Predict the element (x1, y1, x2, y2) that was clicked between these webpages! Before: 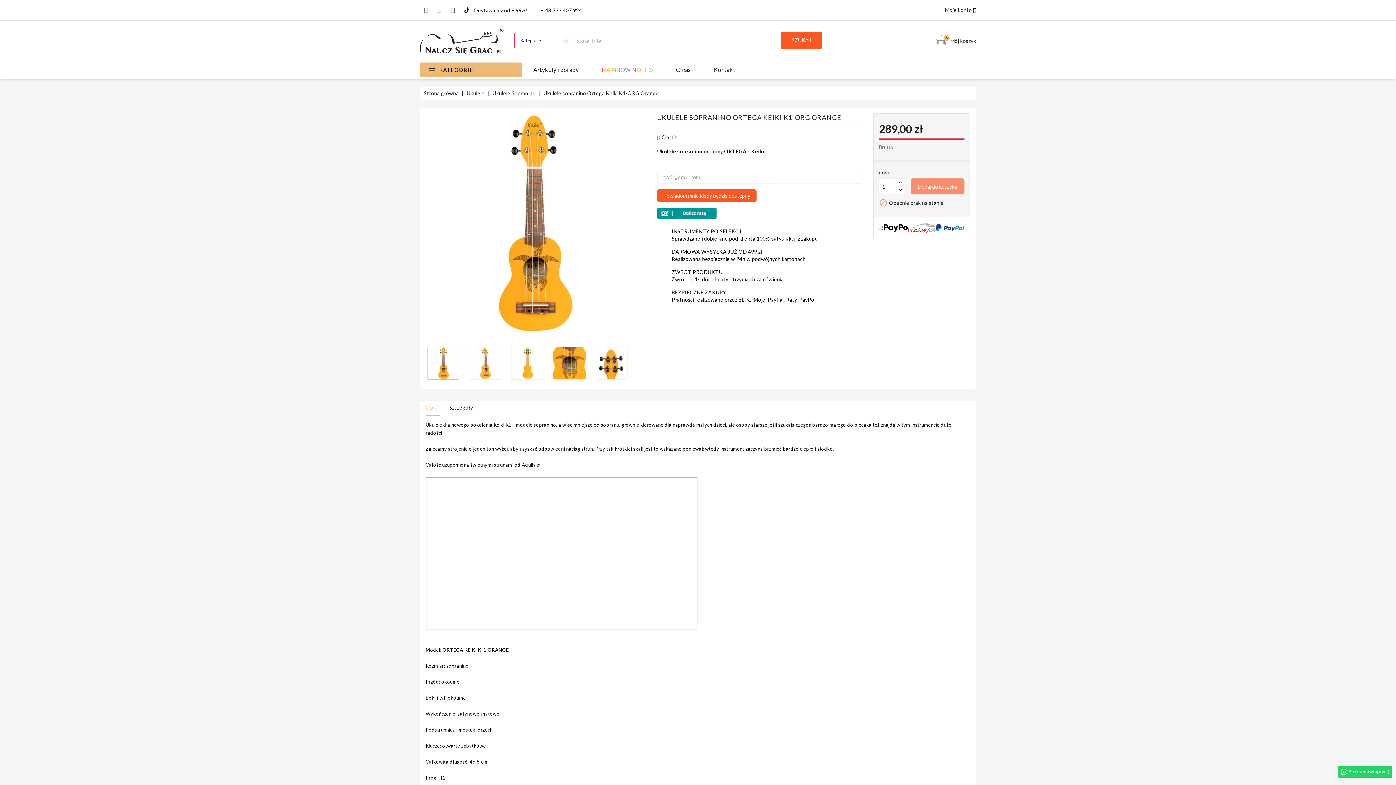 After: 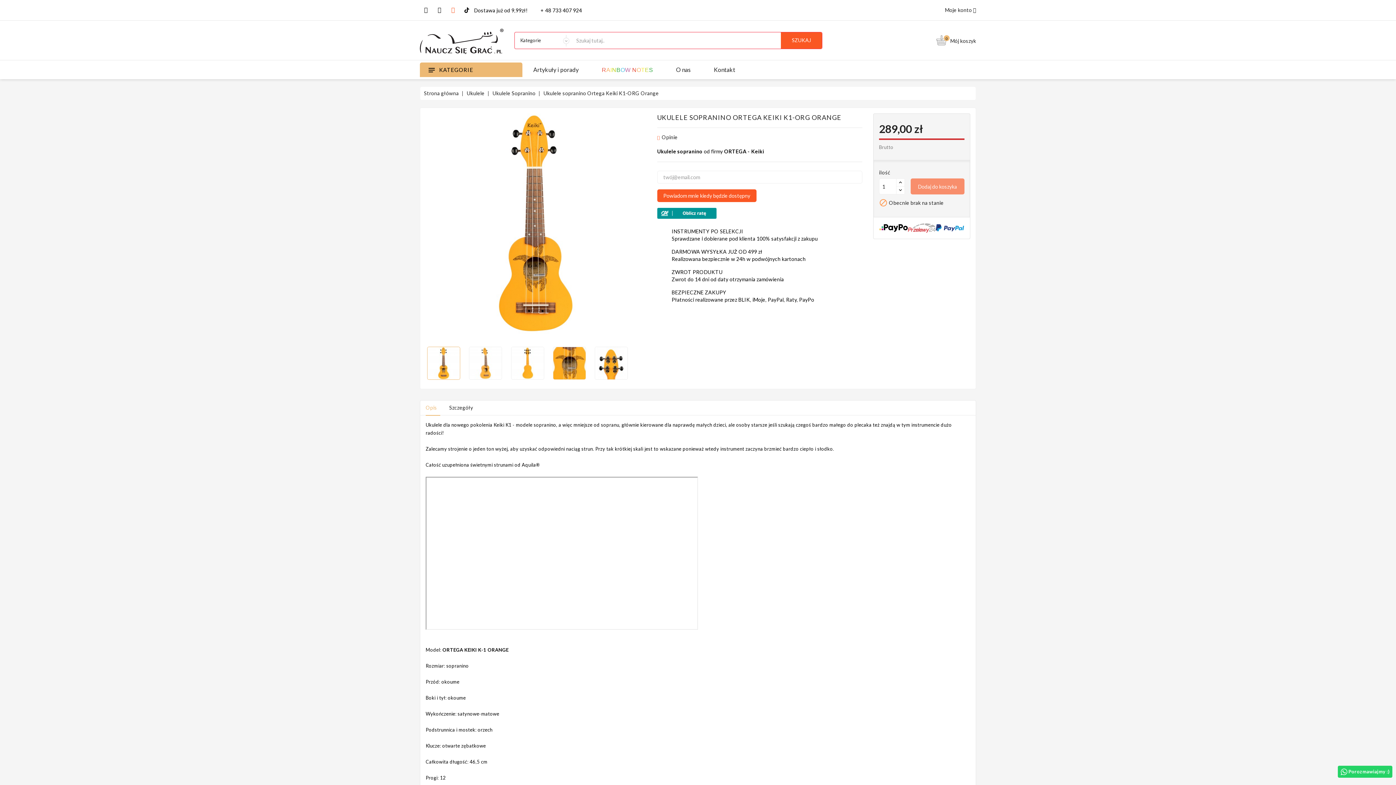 Action: bbox: (447, 4, 459, 16)